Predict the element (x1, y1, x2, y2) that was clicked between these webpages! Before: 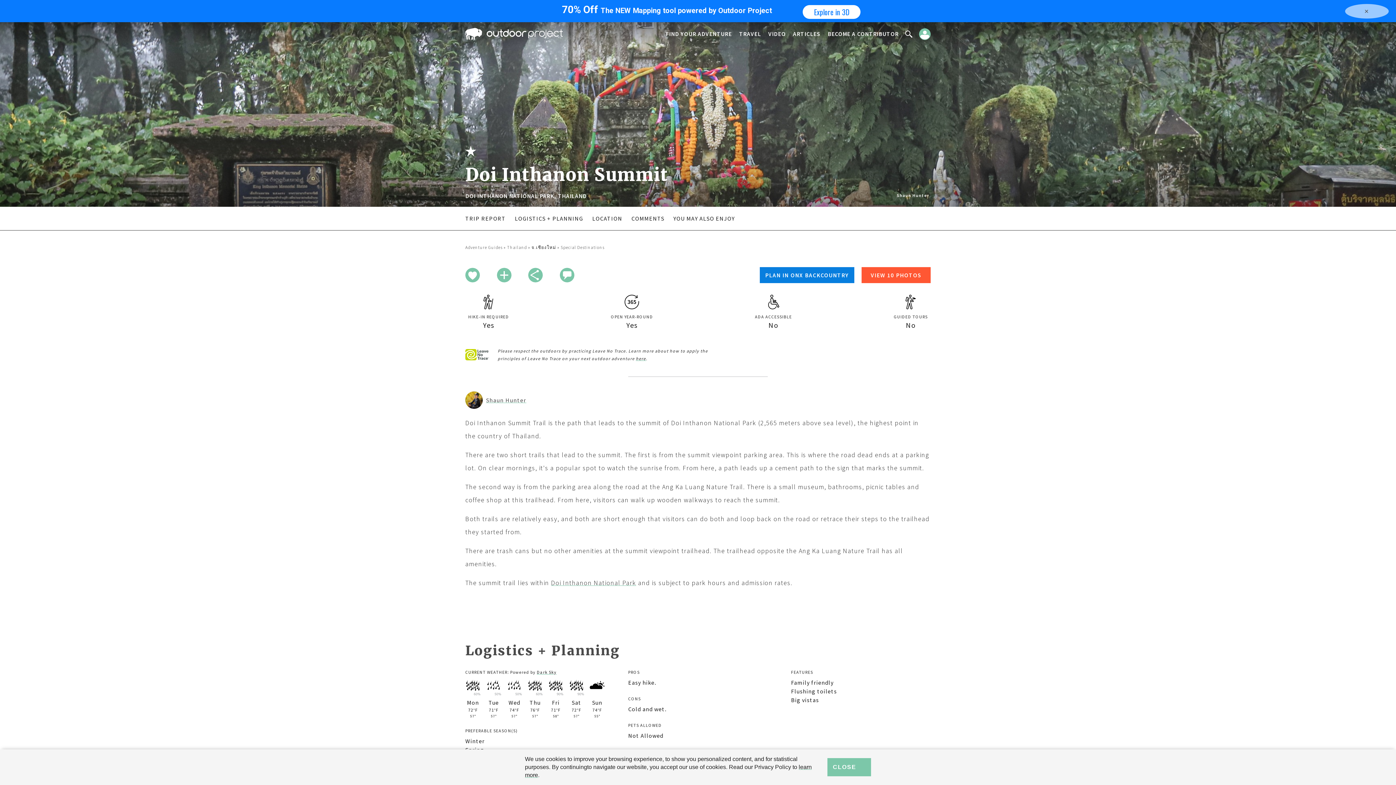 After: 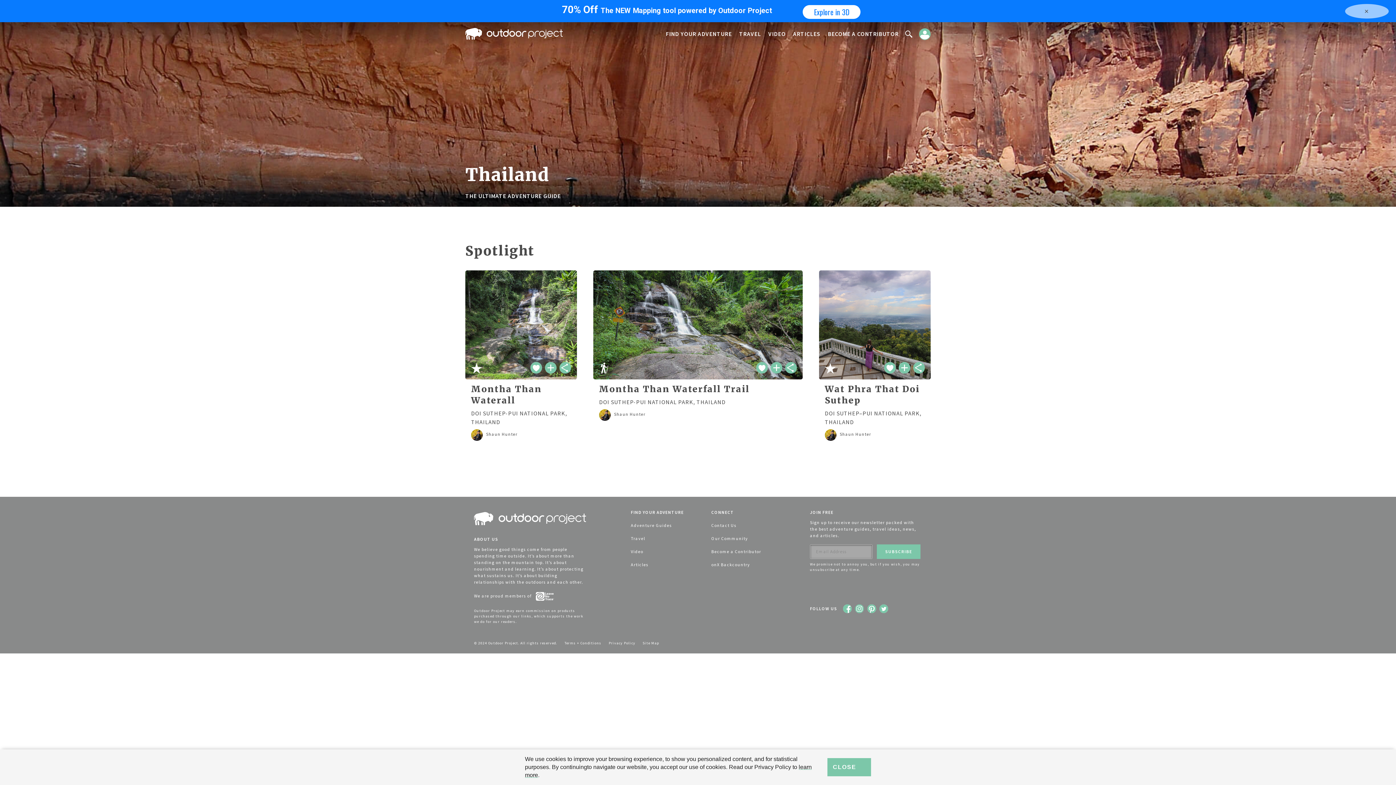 Action: bbox: (507, 244, 527, 250) label: Thailand